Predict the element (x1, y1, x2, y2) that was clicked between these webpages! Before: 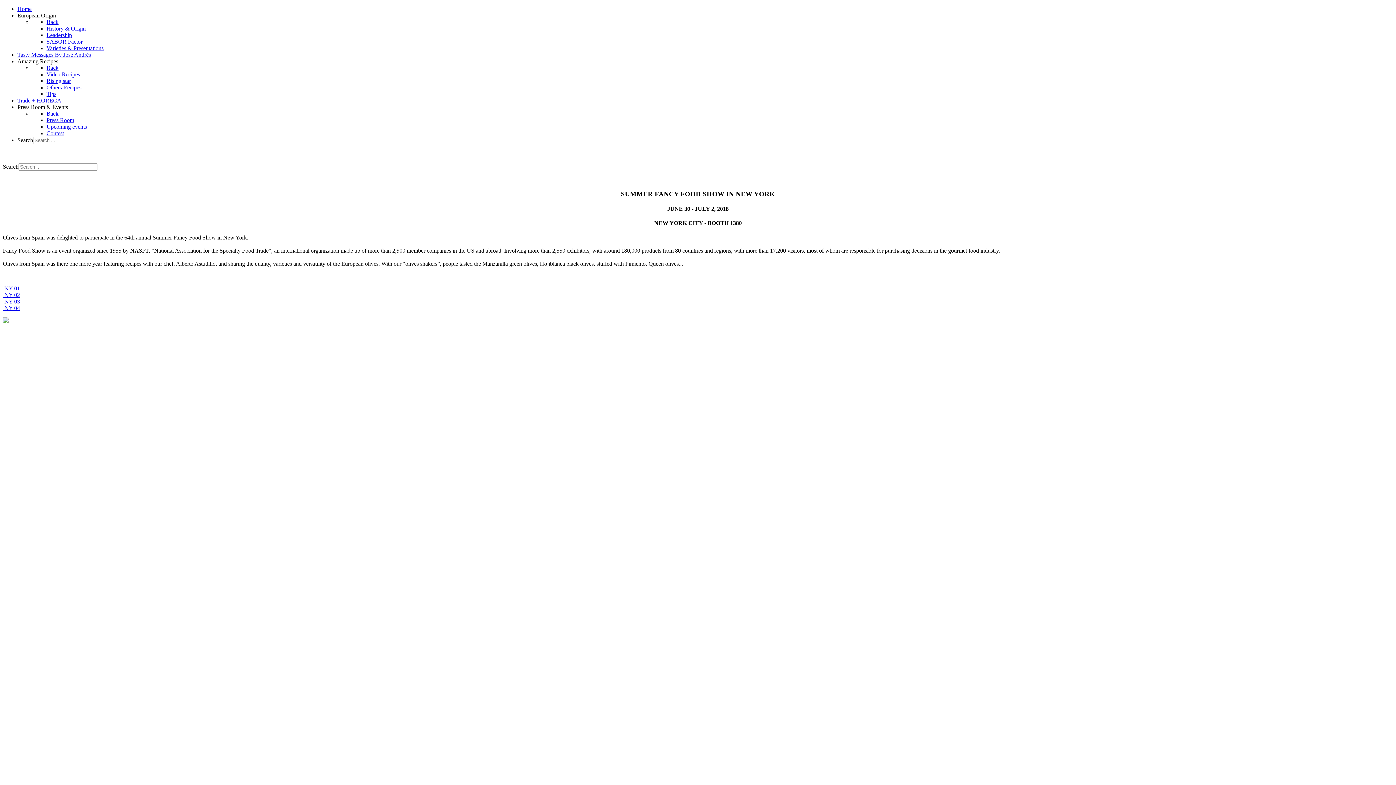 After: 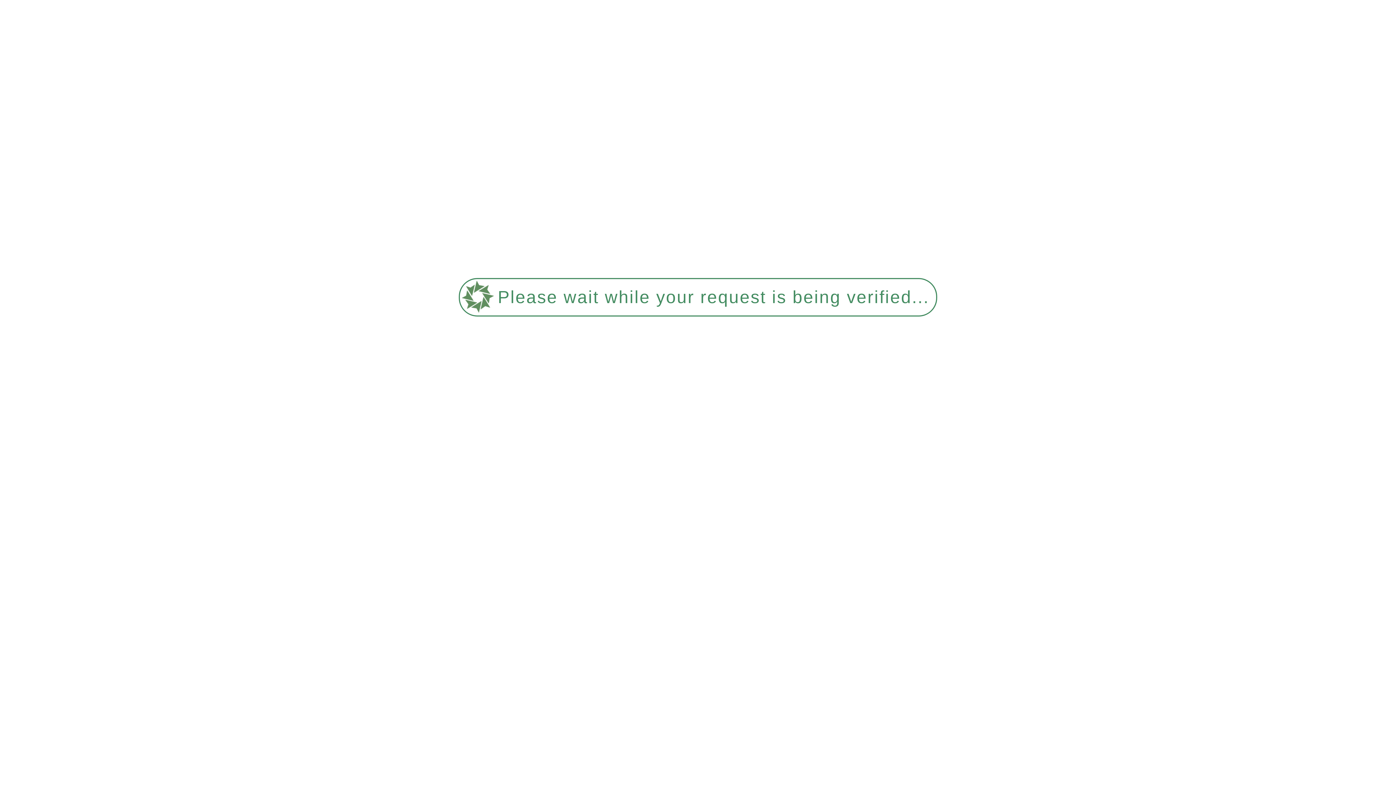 Action: bbox: (17, 97, 61, 103) label: Trade + HORECA